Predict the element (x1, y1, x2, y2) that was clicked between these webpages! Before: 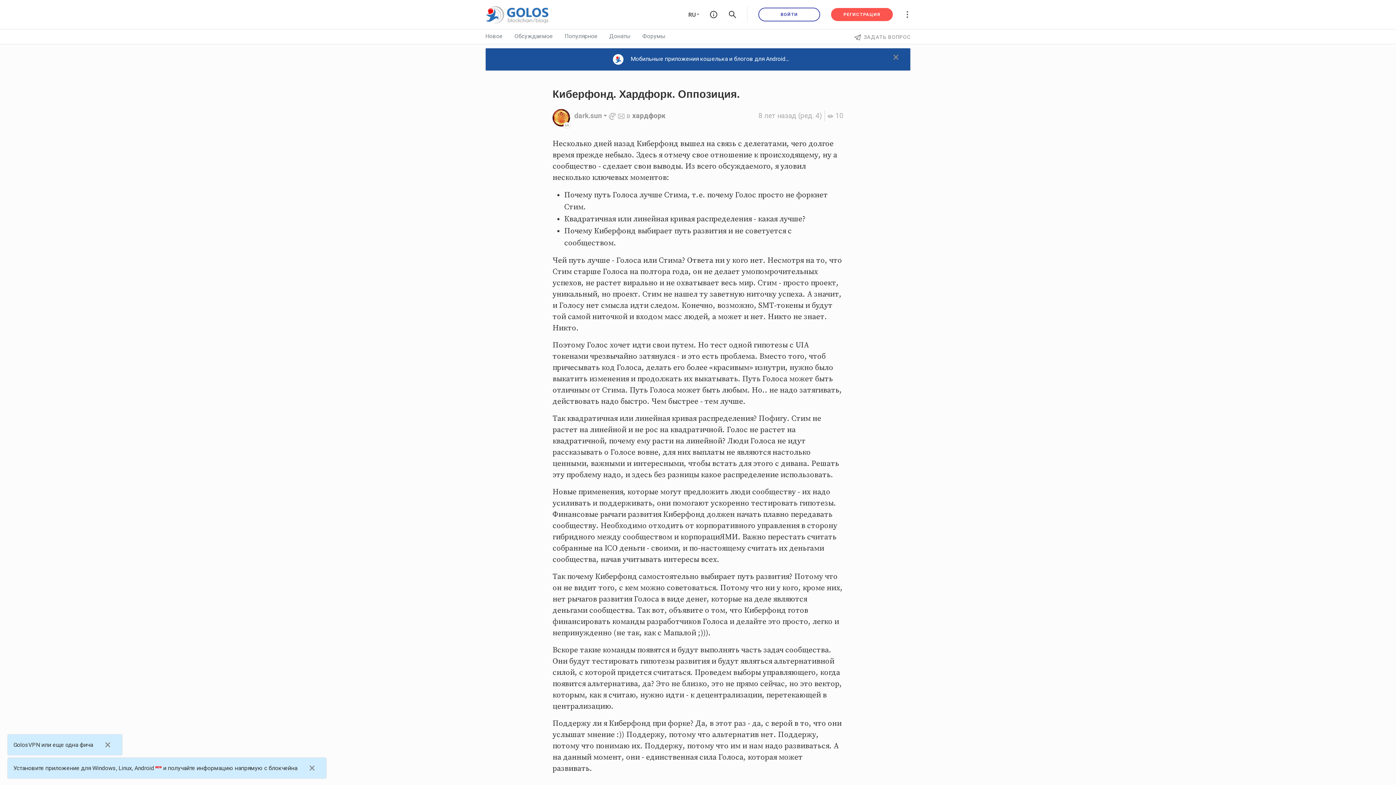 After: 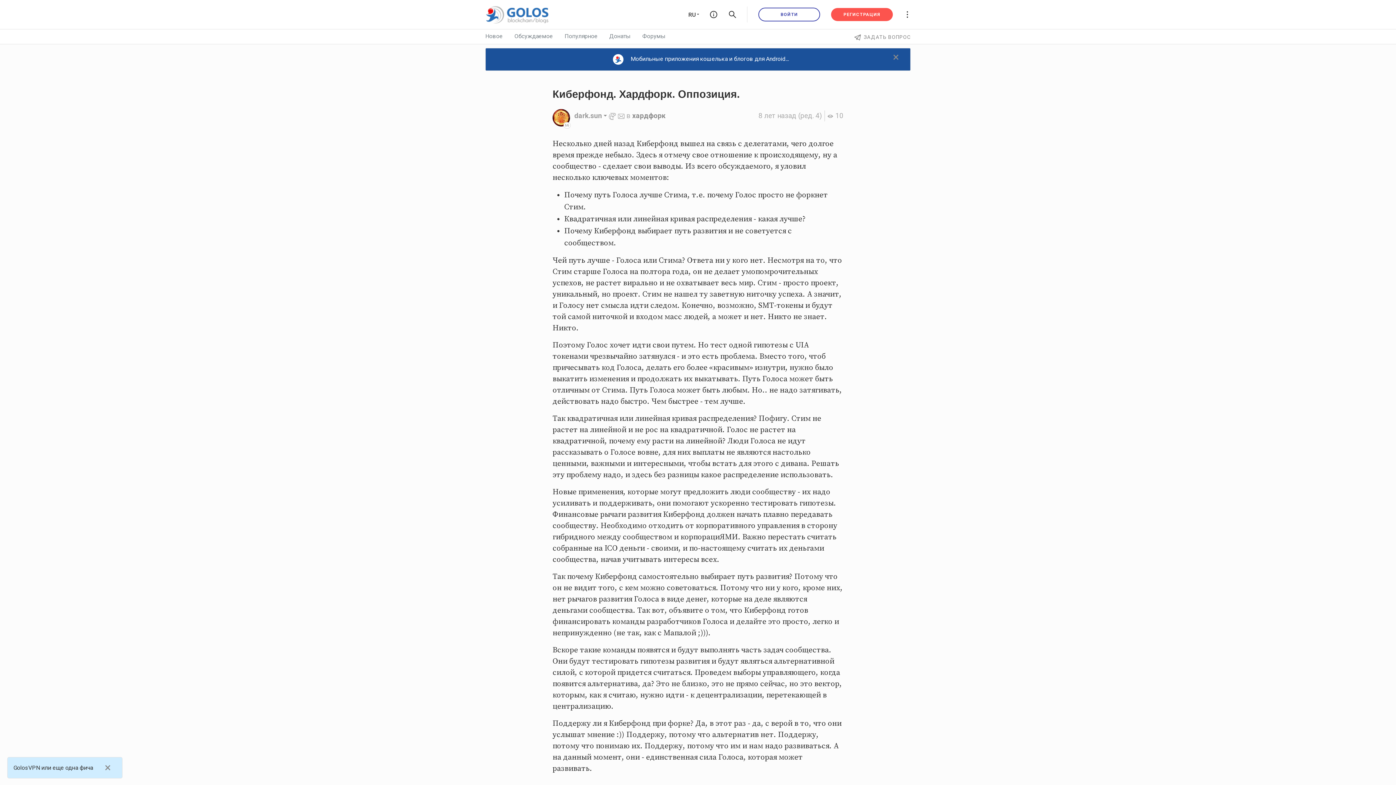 Action: bbox: (309, 762, 315, 774) label: ×